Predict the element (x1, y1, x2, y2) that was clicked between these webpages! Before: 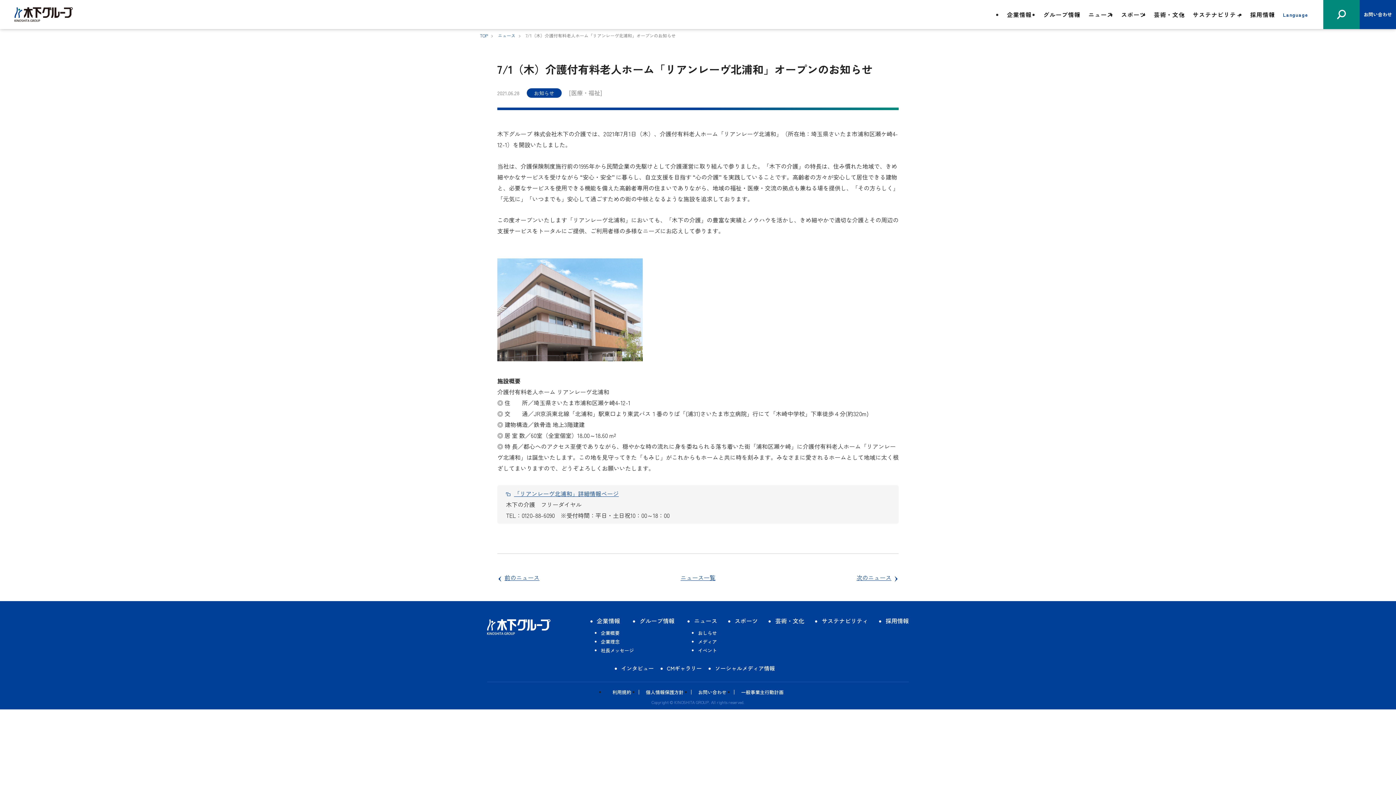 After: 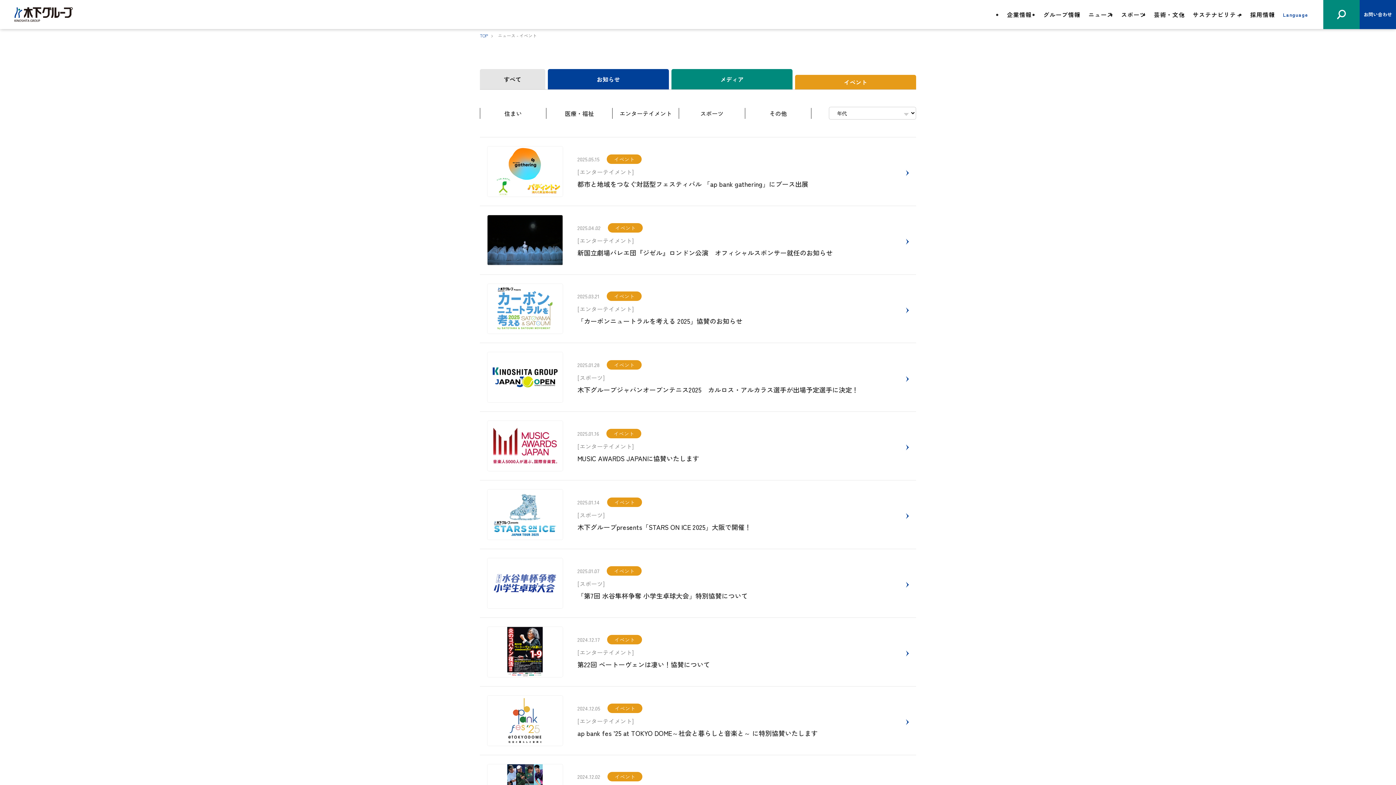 Action: label: イベント bbox: (698, 647, 717, 654)